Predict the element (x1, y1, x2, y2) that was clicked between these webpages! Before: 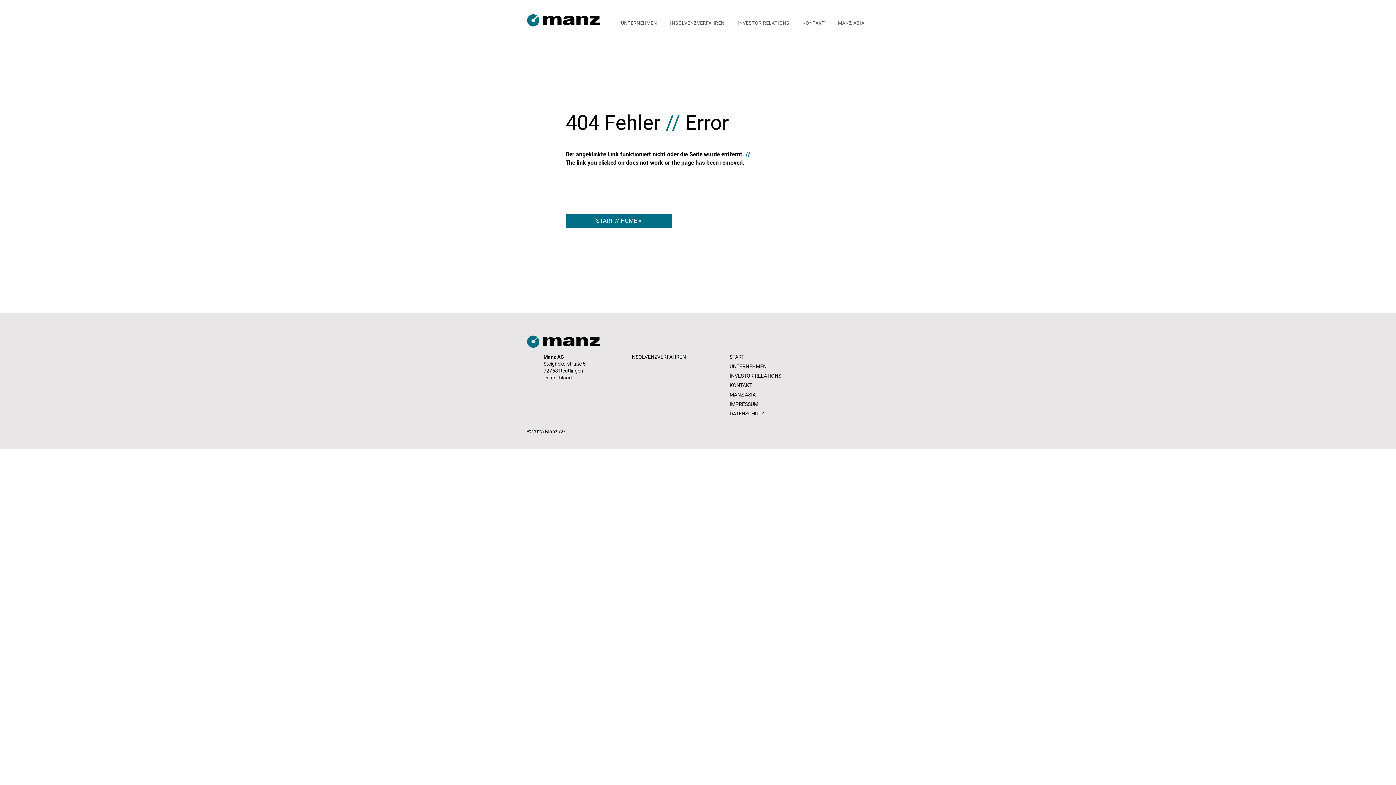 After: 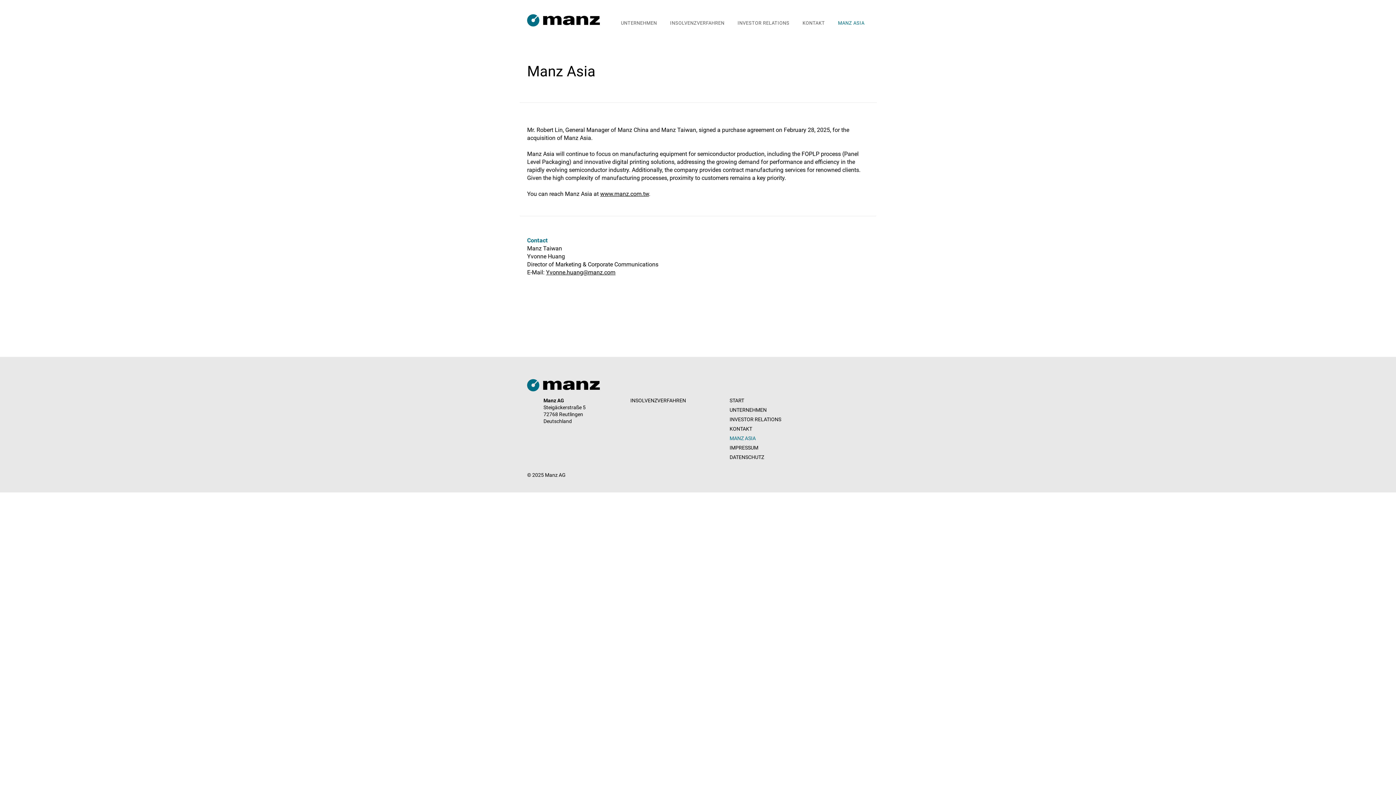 Action: bbox: (729, 390, 791, 399) label: MANZ ASIA